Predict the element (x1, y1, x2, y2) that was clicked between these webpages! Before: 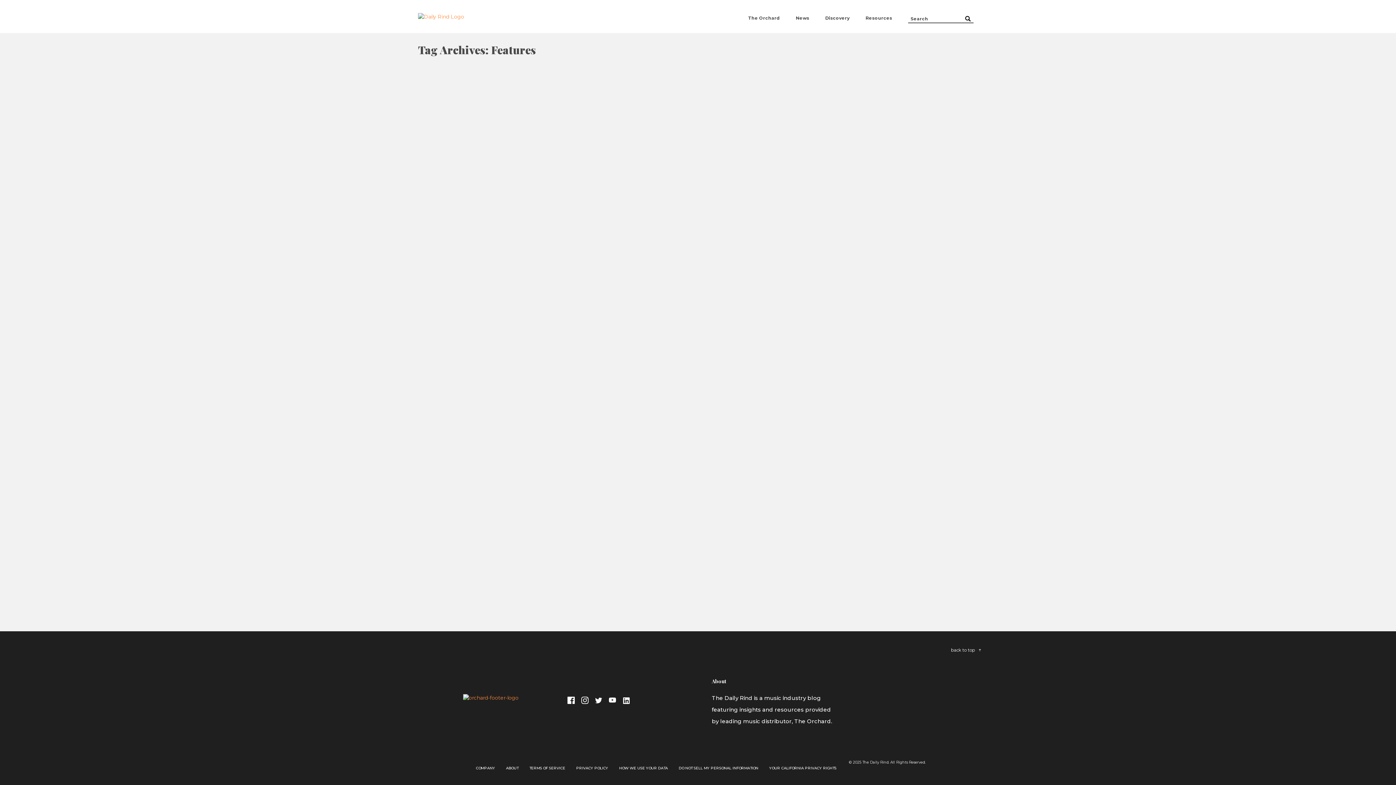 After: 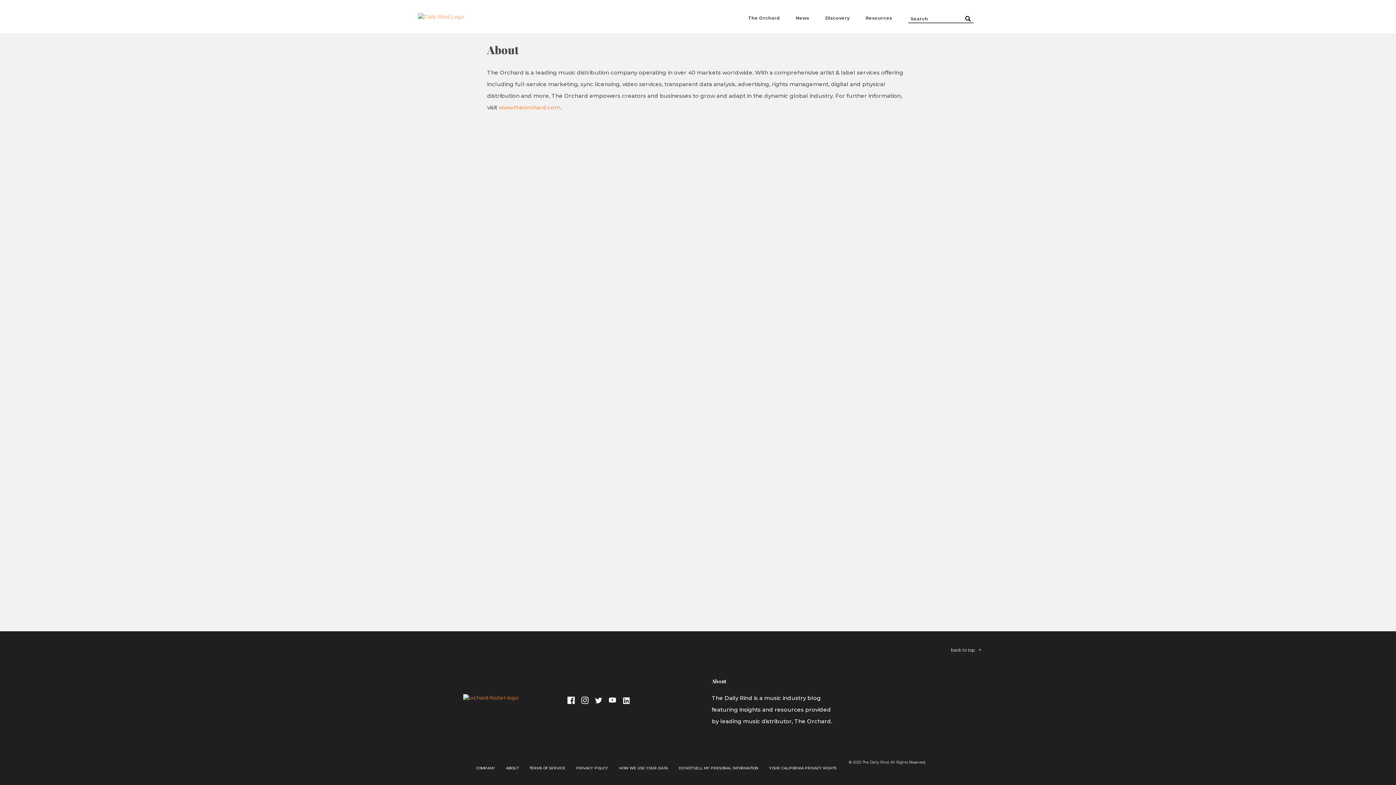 Action: bbox: (506, 762, 518, 774) label: ABOUT